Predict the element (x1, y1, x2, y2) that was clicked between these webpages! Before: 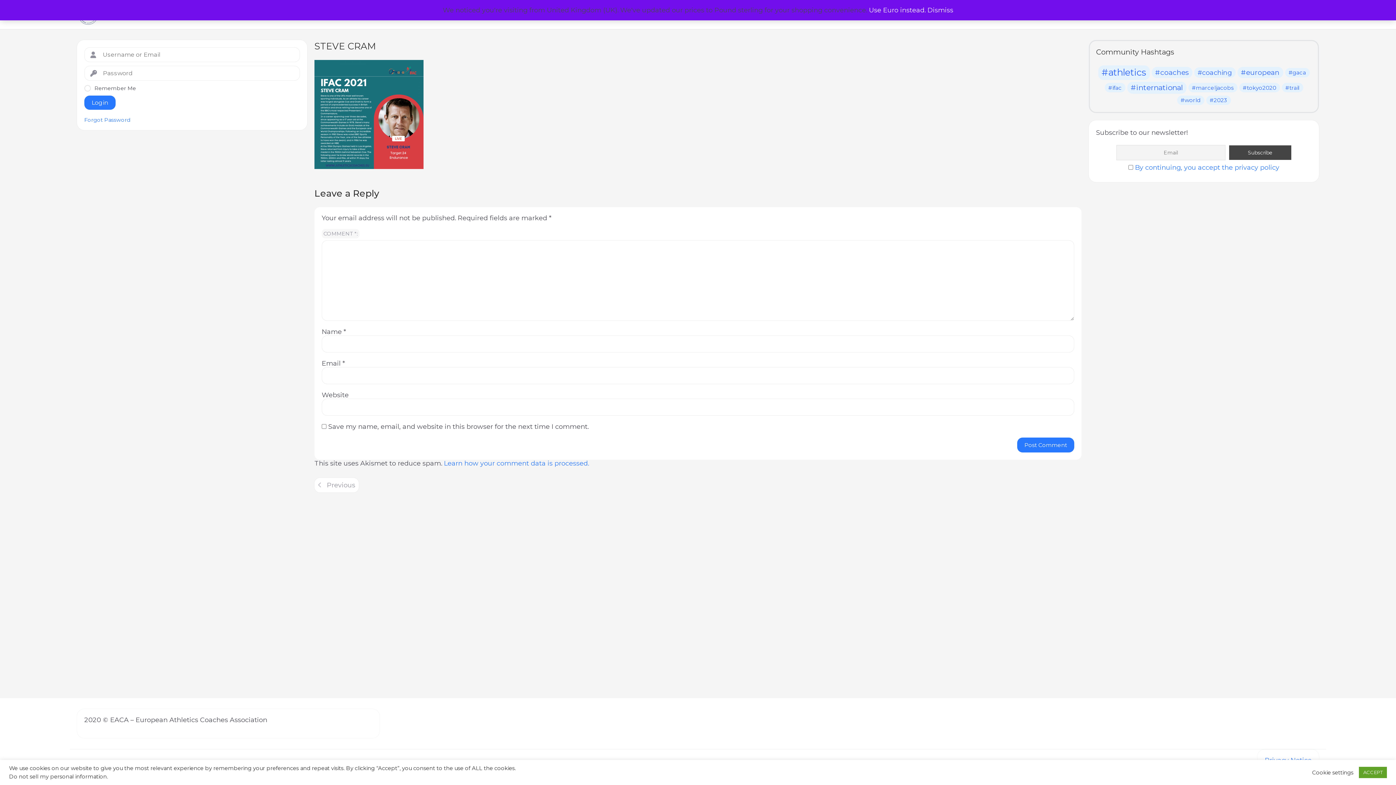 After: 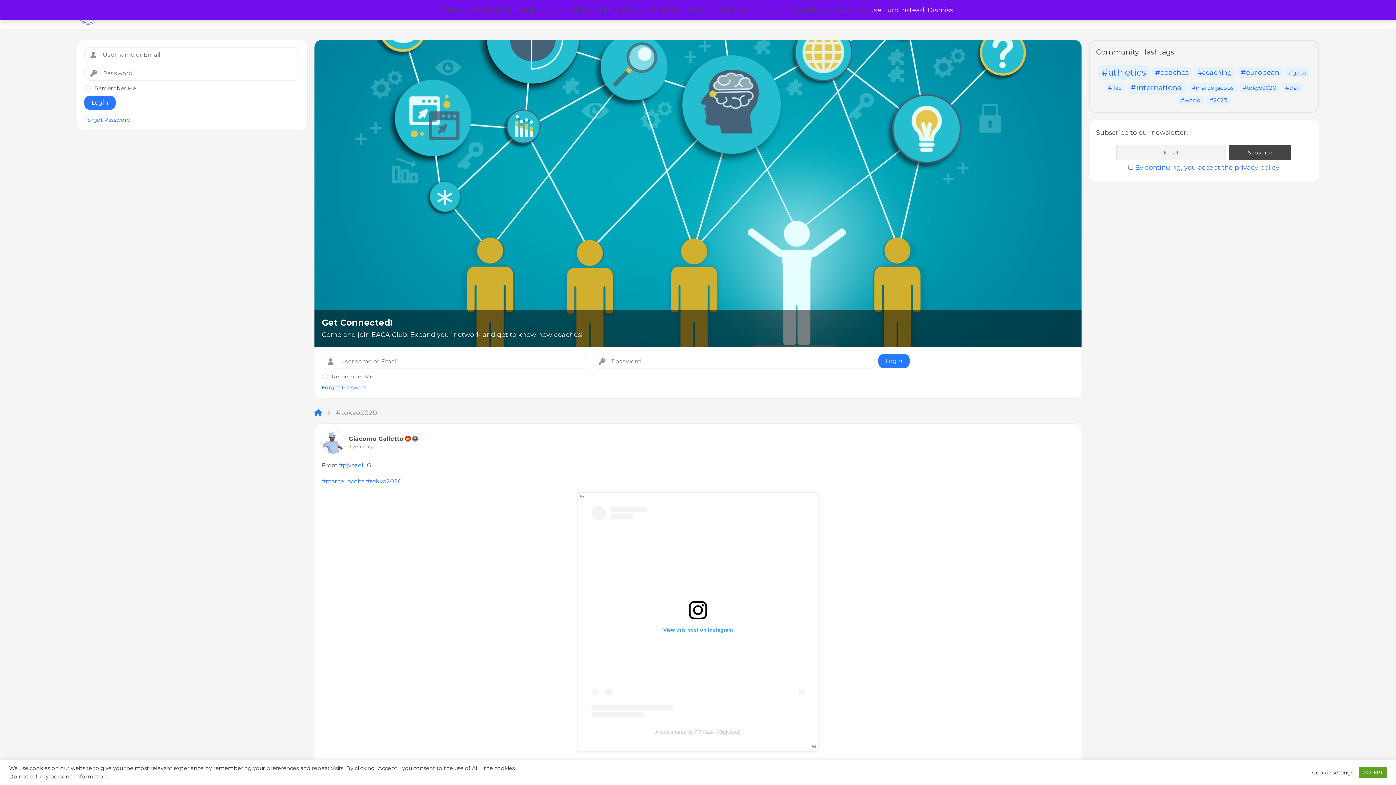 Action: bbox: (1239, 82, 1280, 92) label: #tokyo2020